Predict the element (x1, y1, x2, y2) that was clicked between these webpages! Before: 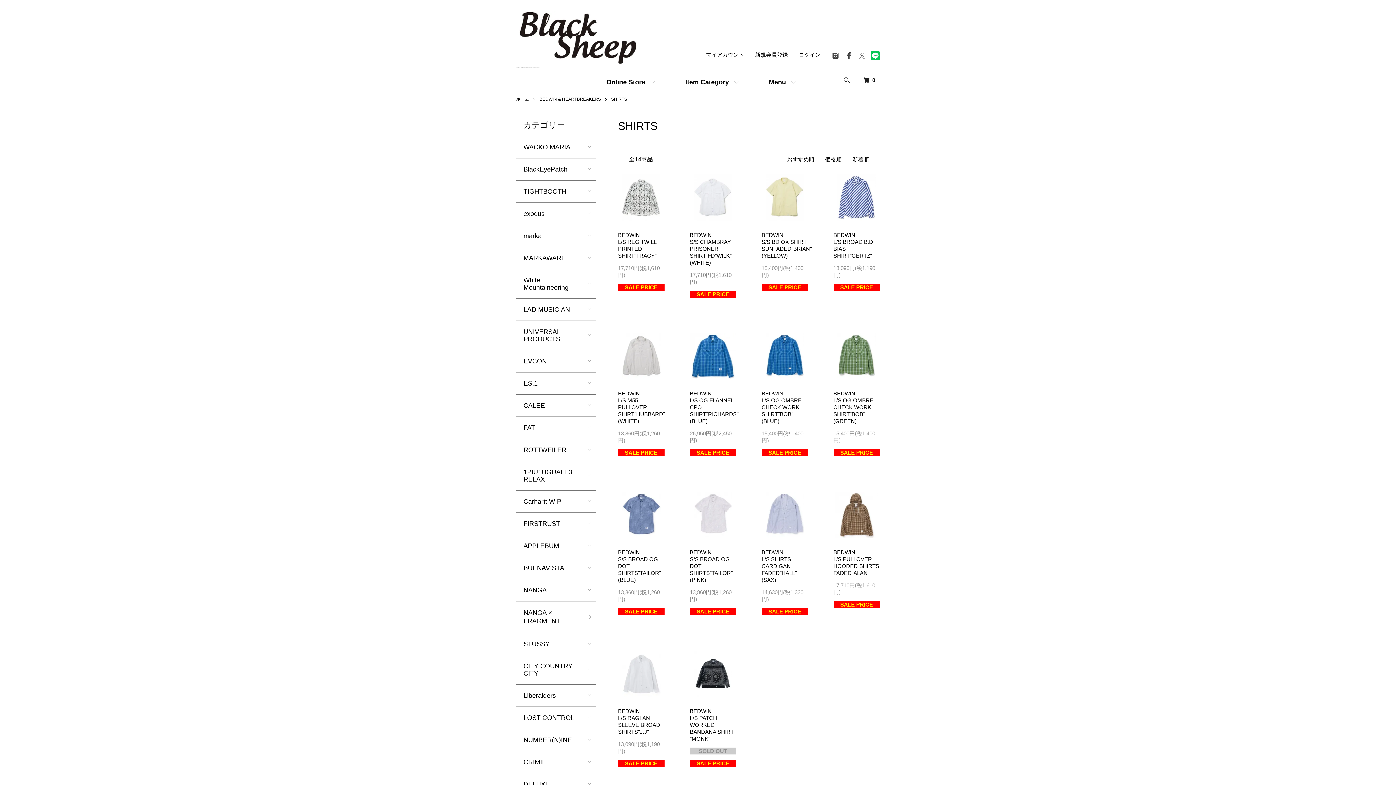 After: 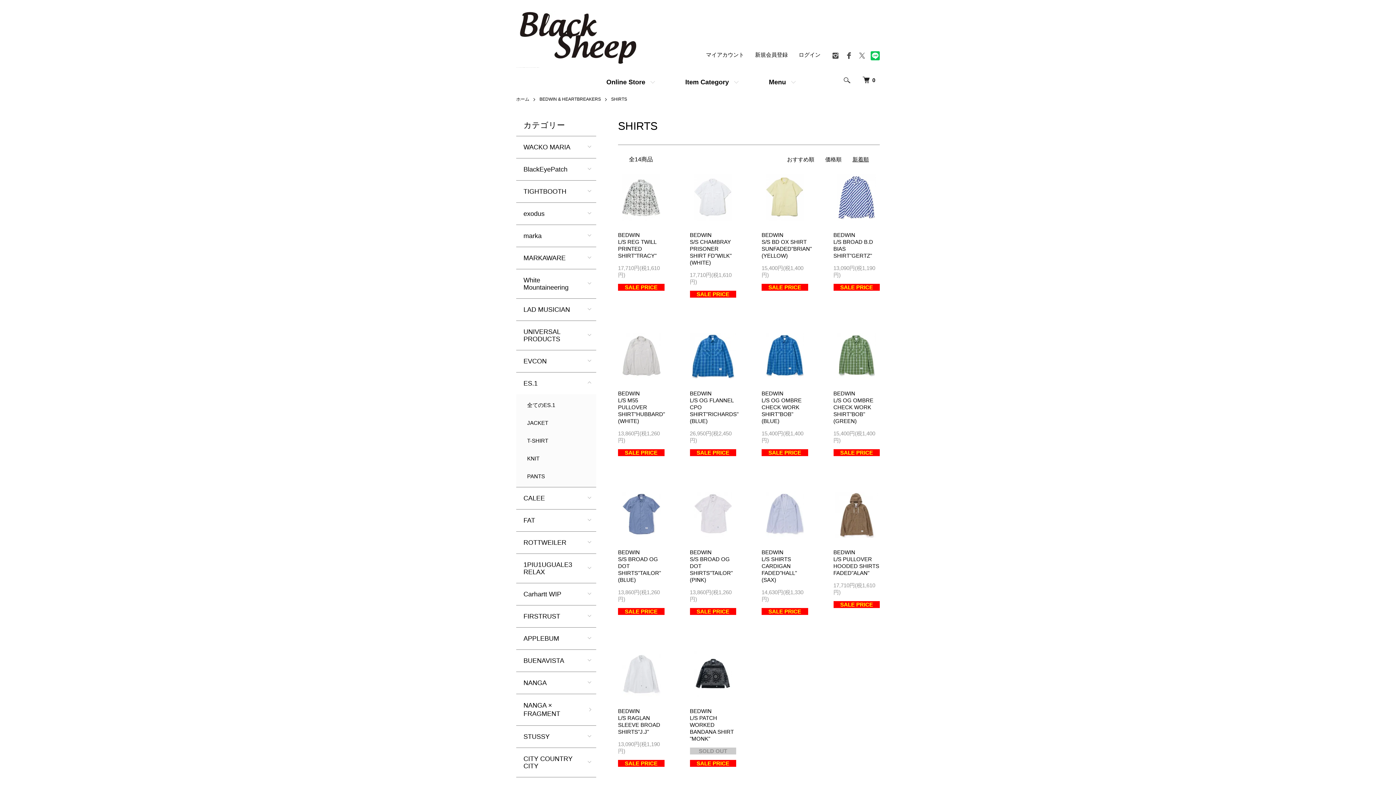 Action: label: ES.1 bbox: (516, 372, 596, 394)